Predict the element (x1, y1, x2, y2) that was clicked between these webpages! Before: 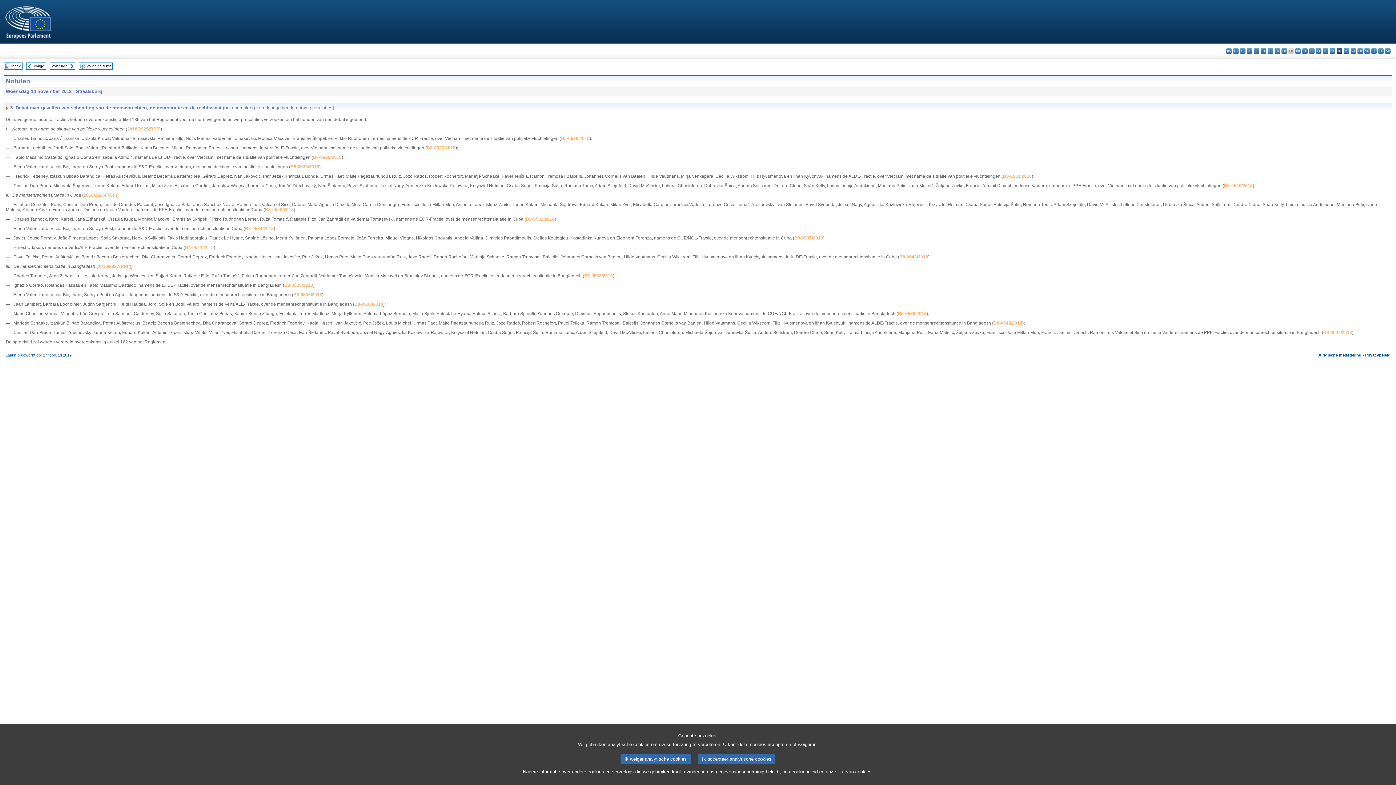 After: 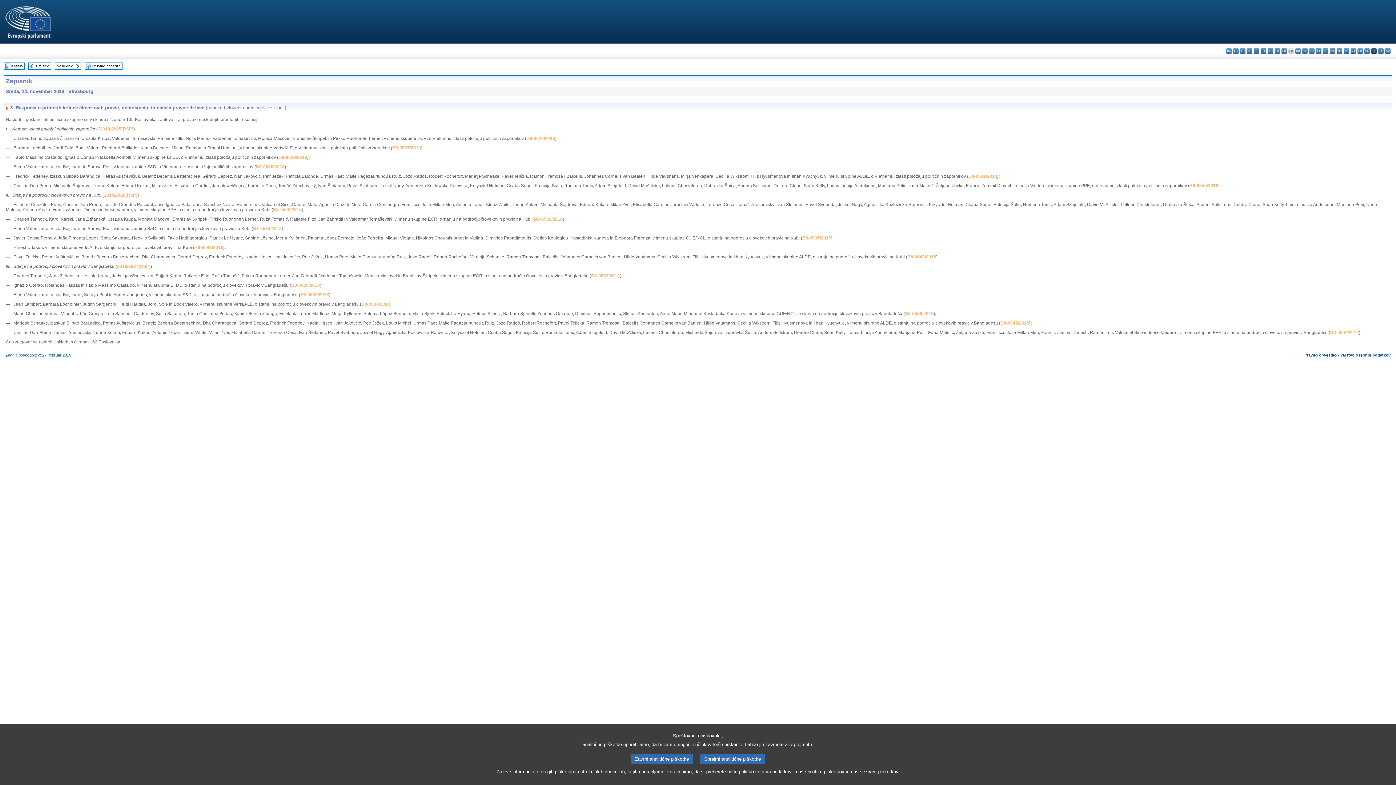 Action: label: sl - slovenščina bbox: (1371, 48, 1377, 53)